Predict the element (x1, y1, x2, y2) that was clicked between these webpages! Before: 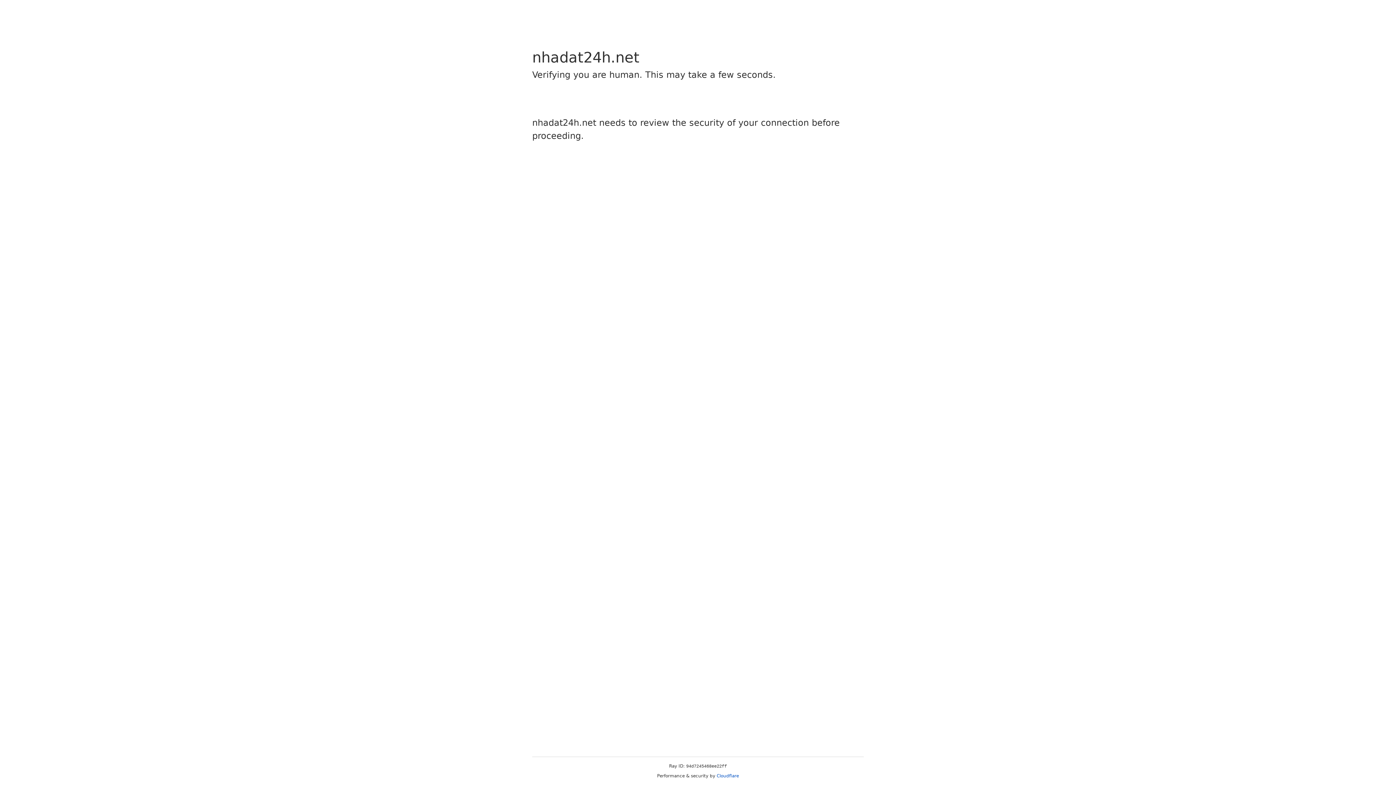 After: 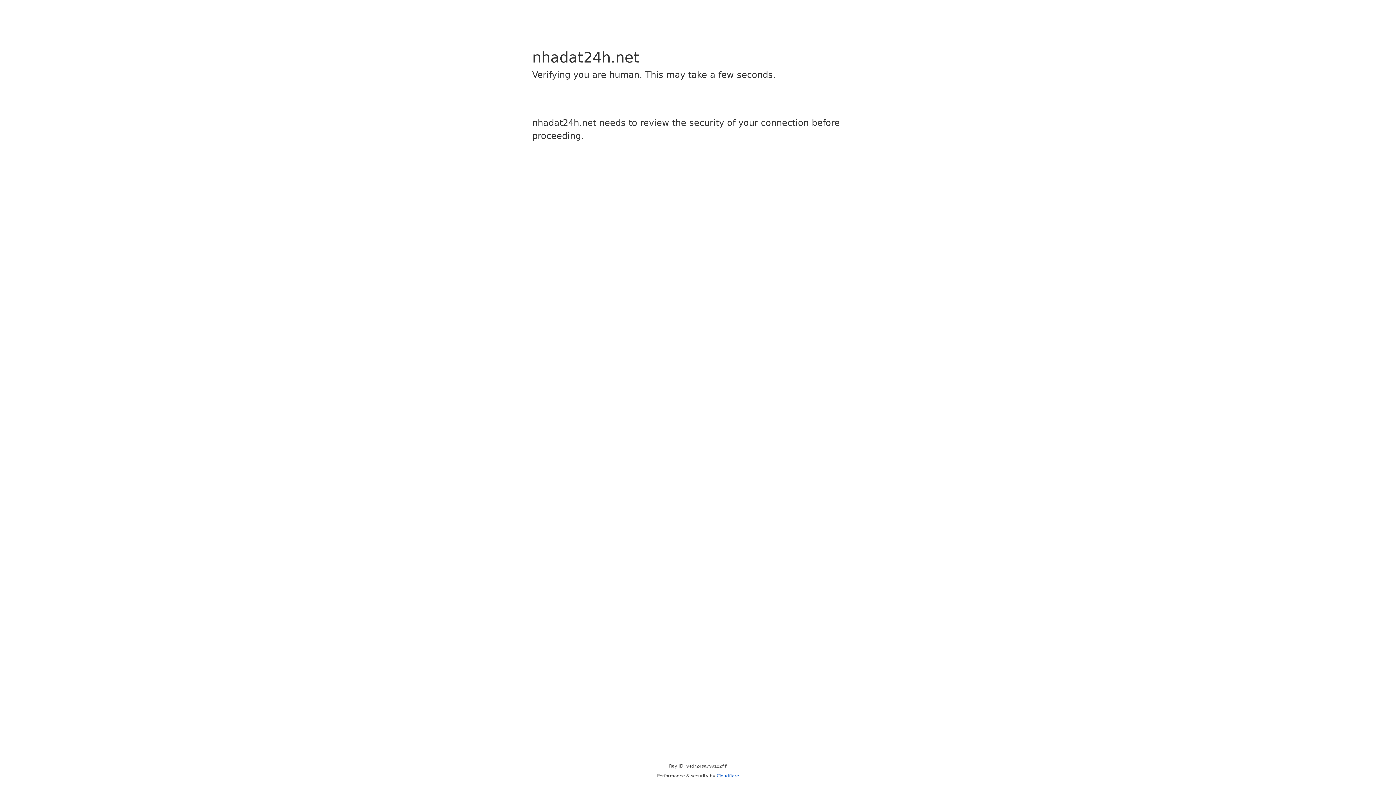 Action: bbox: (716, 773, 739, 778) label: Cloudflare